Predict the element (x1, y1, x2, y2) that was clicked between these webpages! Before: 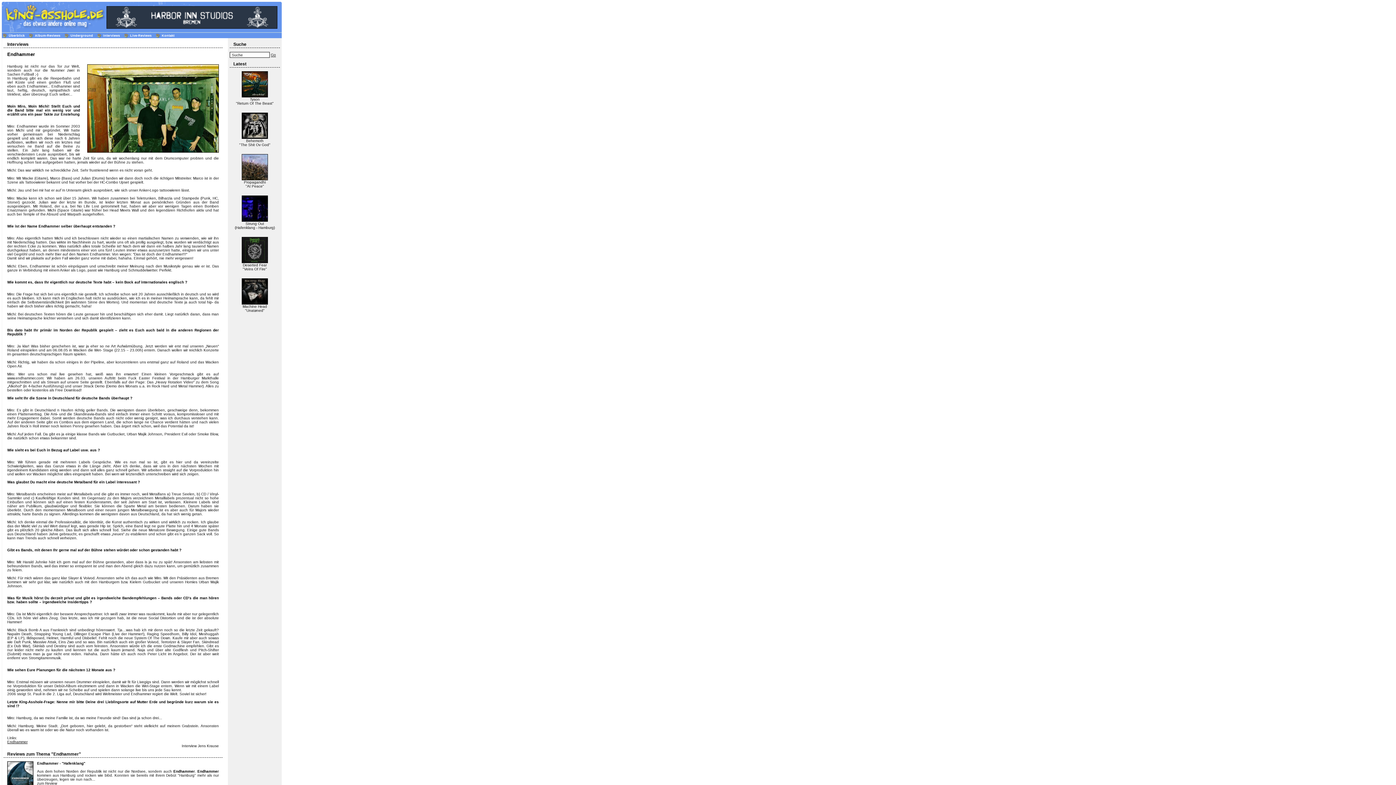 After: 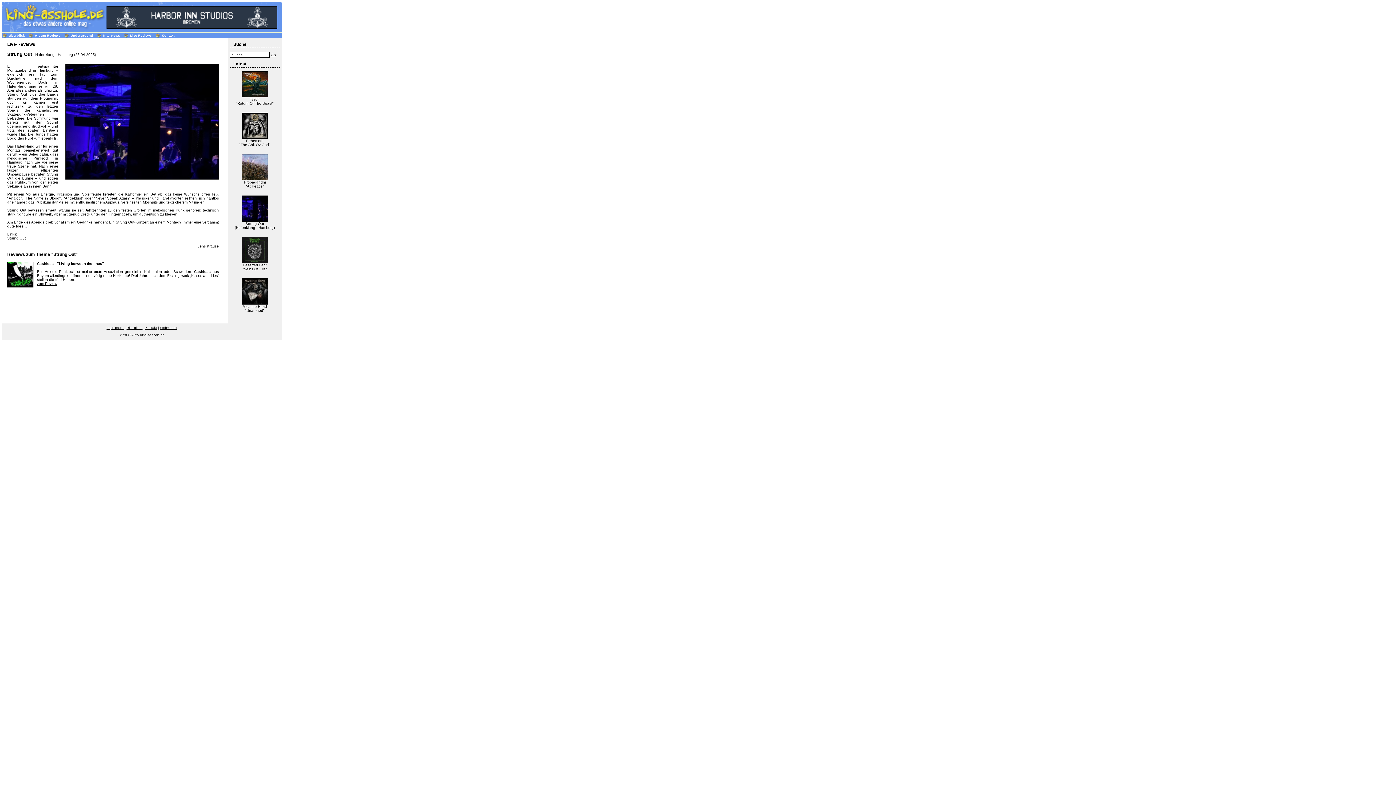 Action: bbox: (234, 218, 274, 229) label: 
Strung Out
(Hafenklang - Hamburg)